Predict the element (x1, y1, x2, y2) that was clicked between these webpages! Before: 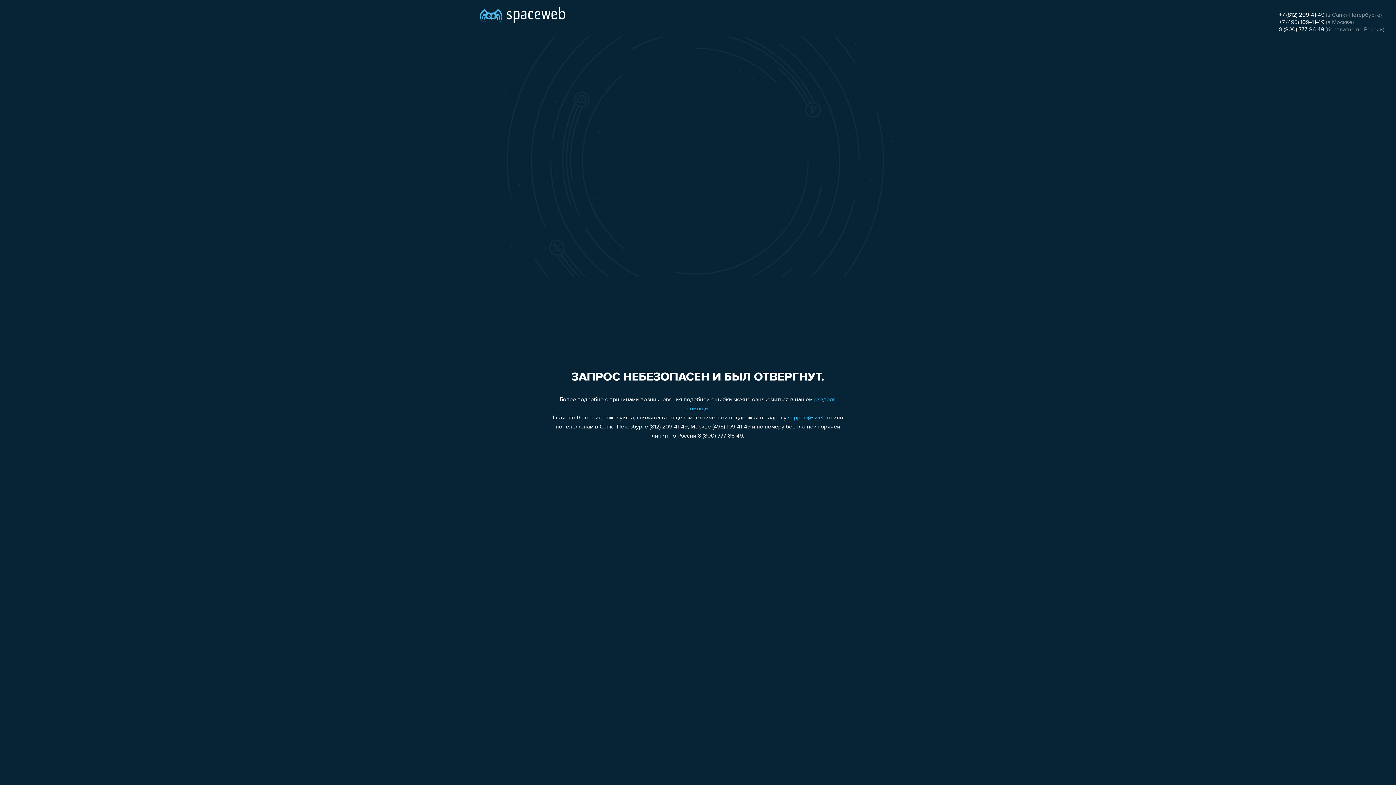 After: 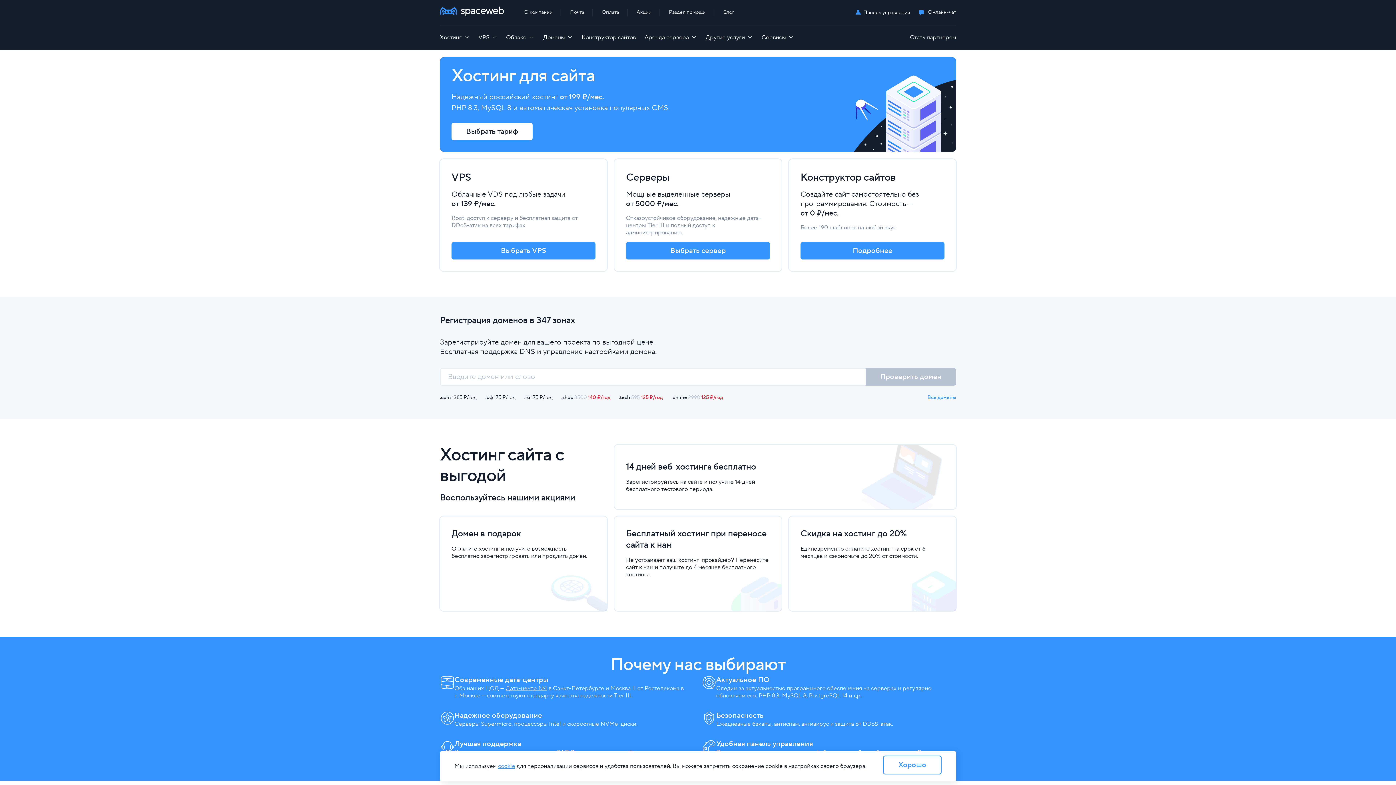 Action: bbox: (480, 0, 565, 25)